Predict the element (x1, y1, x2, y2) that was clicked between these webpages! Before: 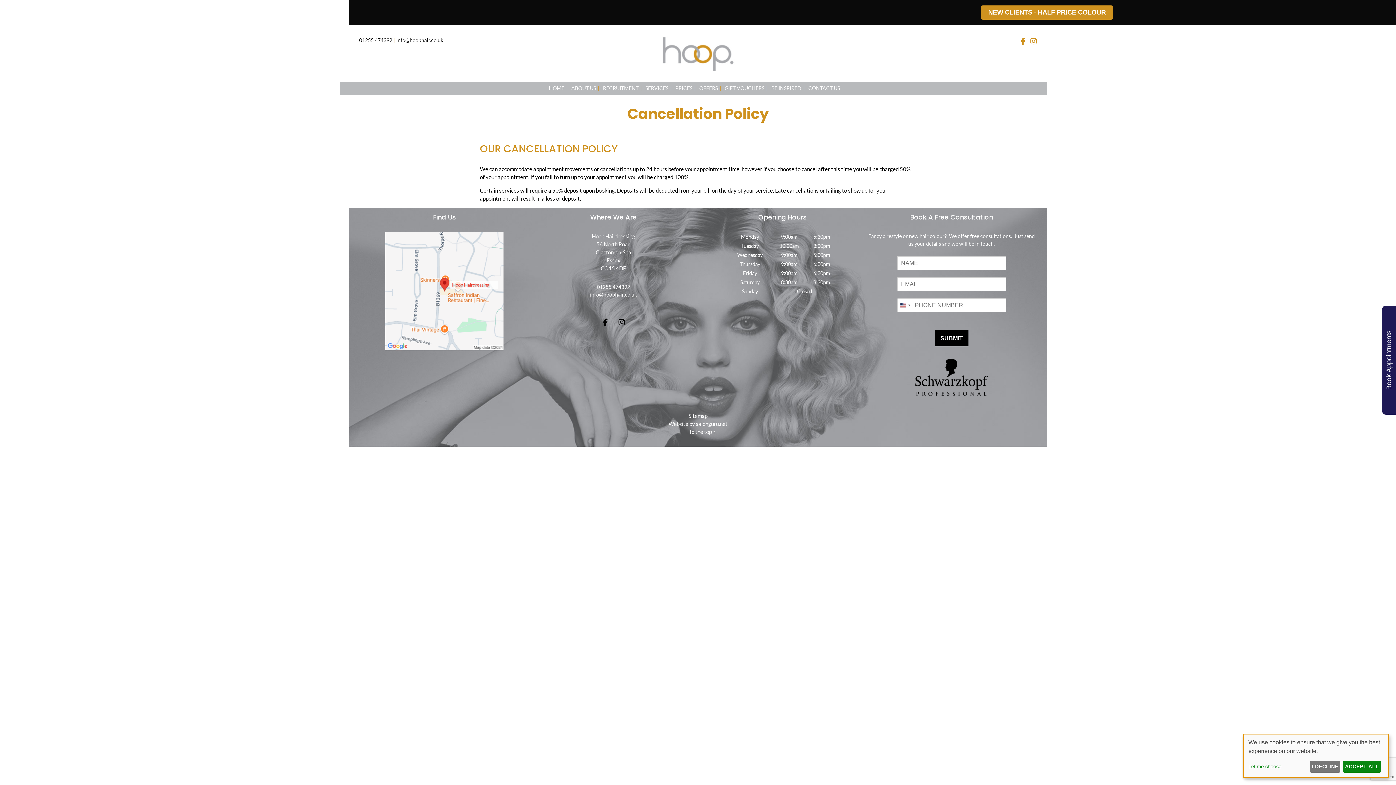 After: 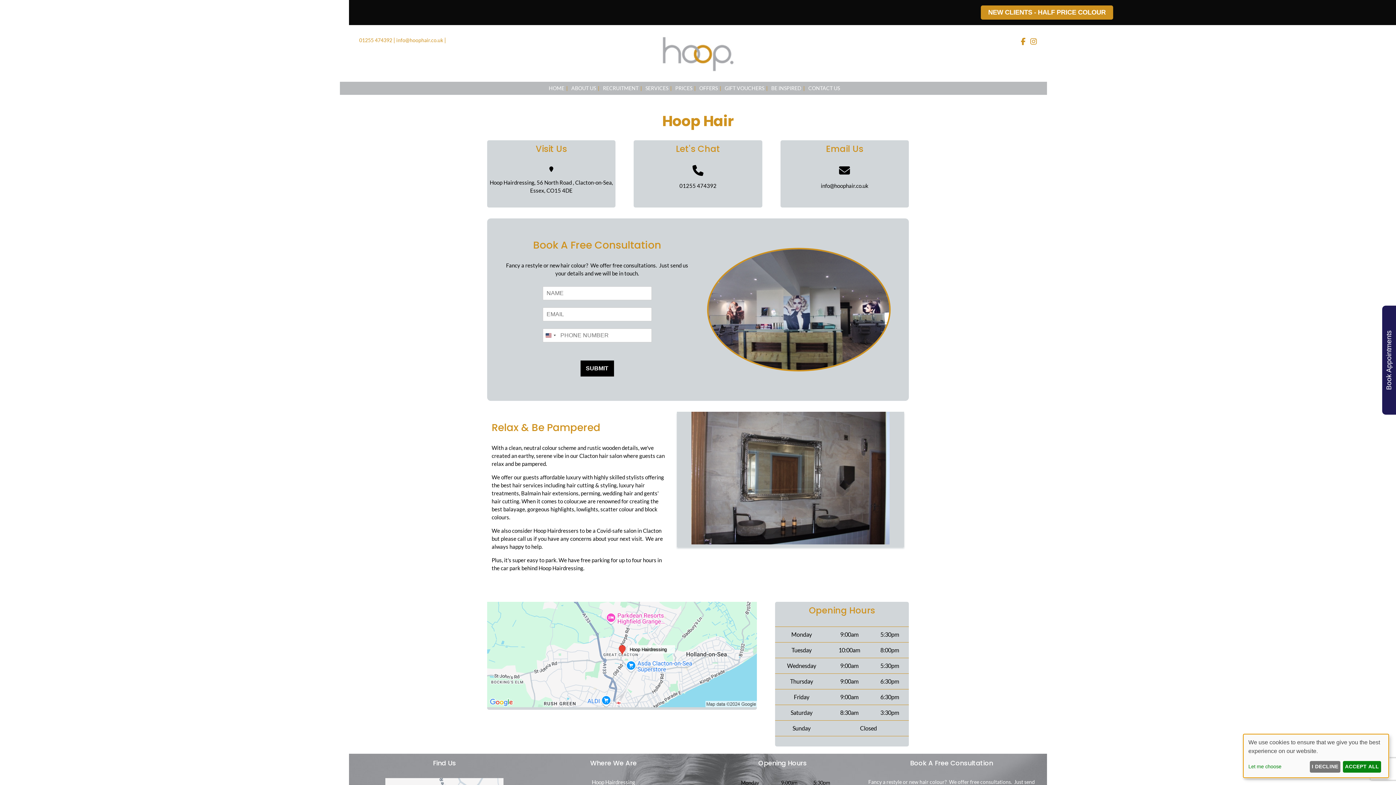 Action: bbox: (804, 81, 842, 94) label: CONTACT US